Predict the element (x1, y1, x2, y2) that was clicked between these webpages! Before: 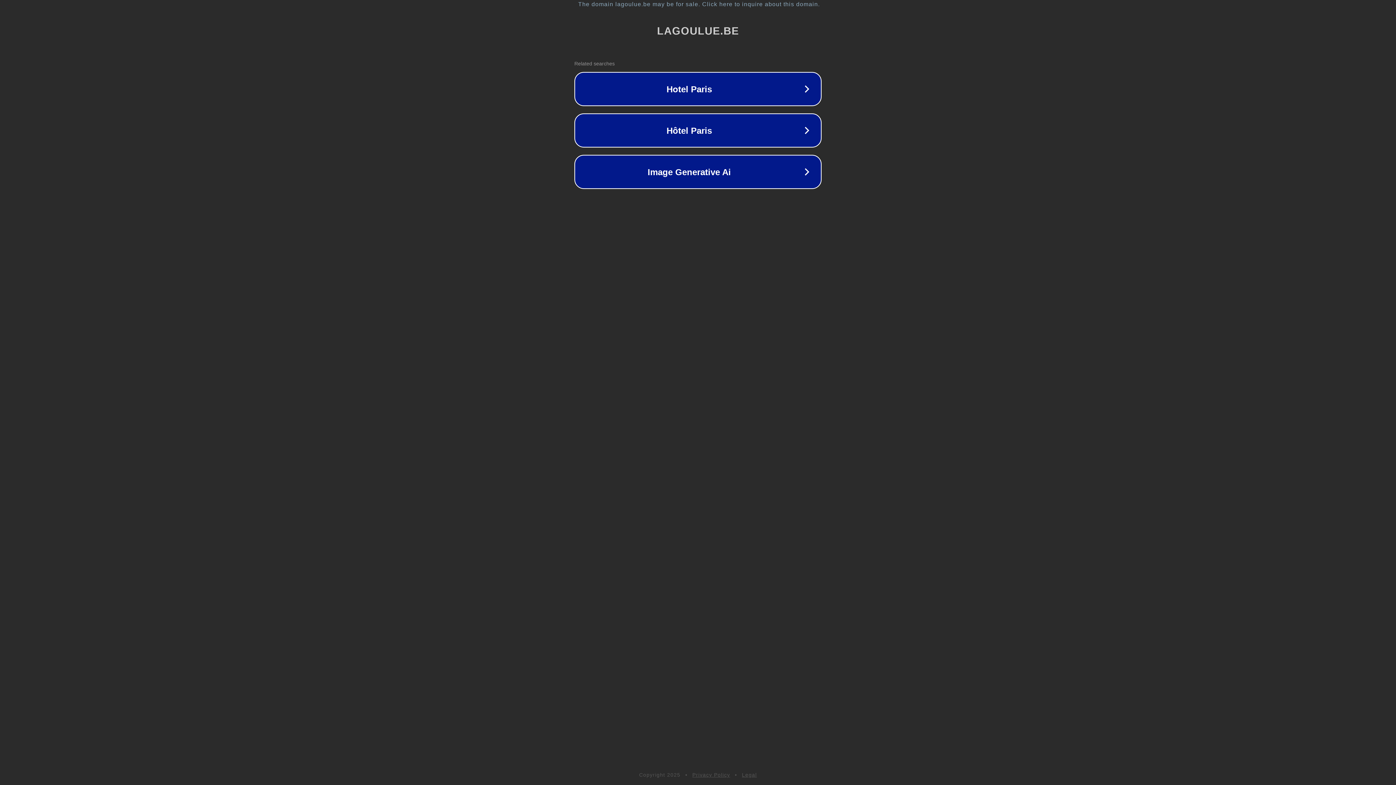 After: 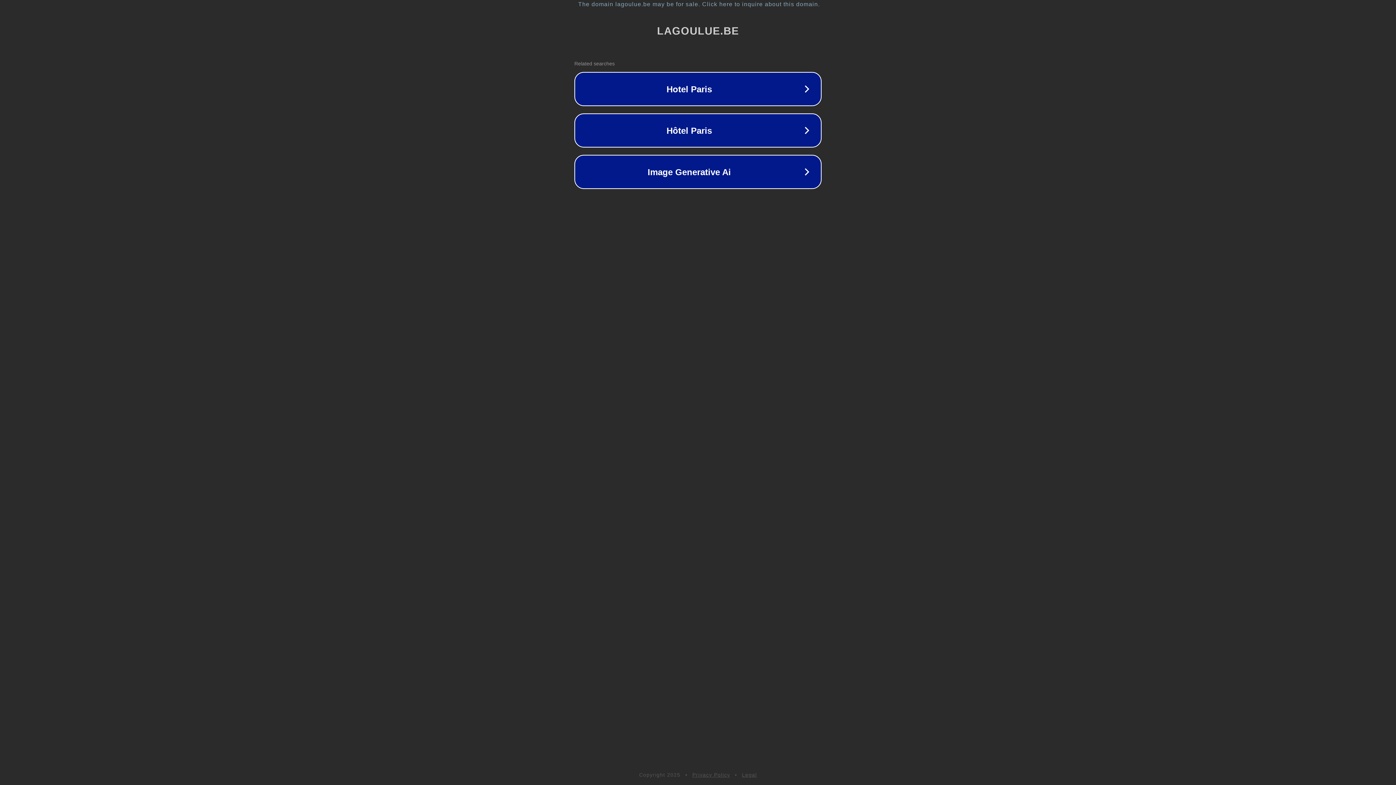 Action: label: Privacy Policy bbox: (692, 772, 730, 778)